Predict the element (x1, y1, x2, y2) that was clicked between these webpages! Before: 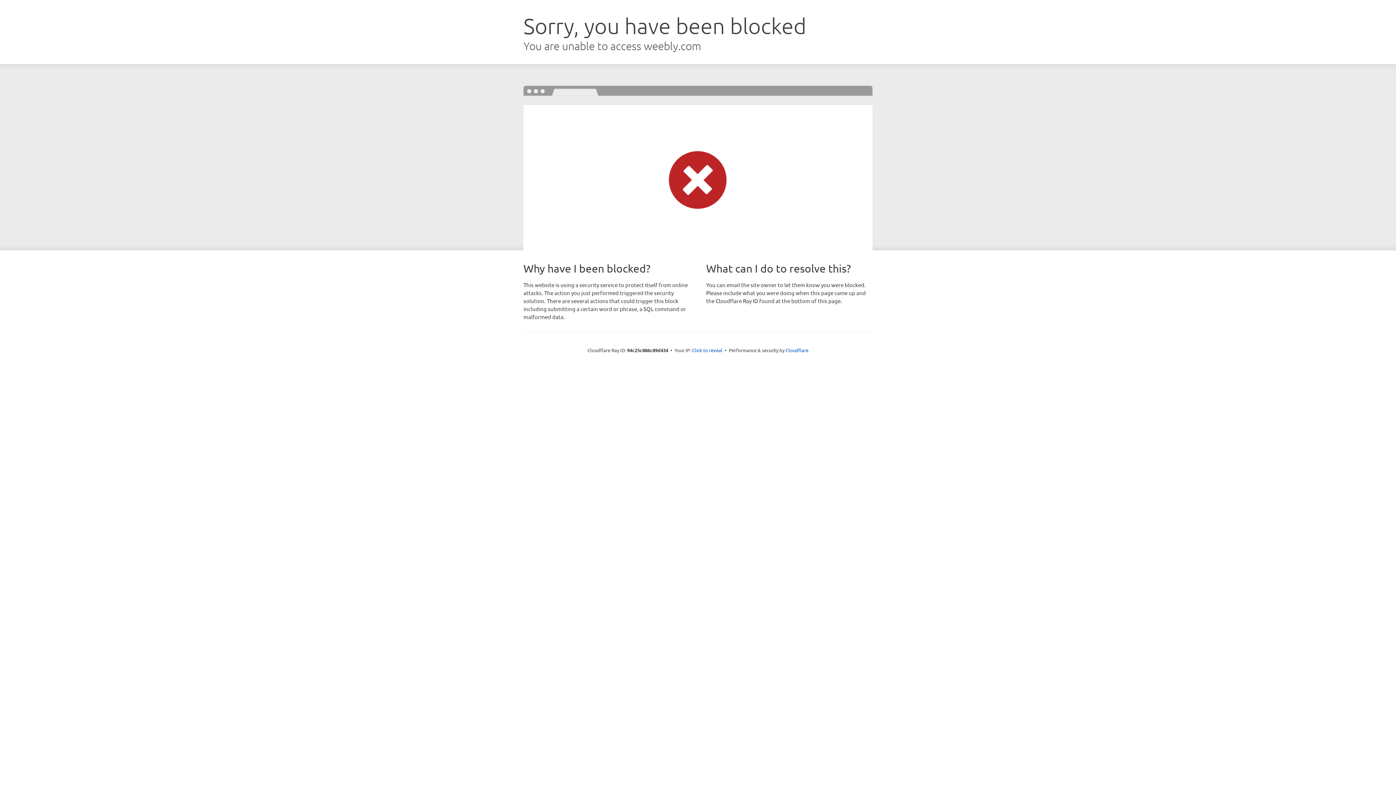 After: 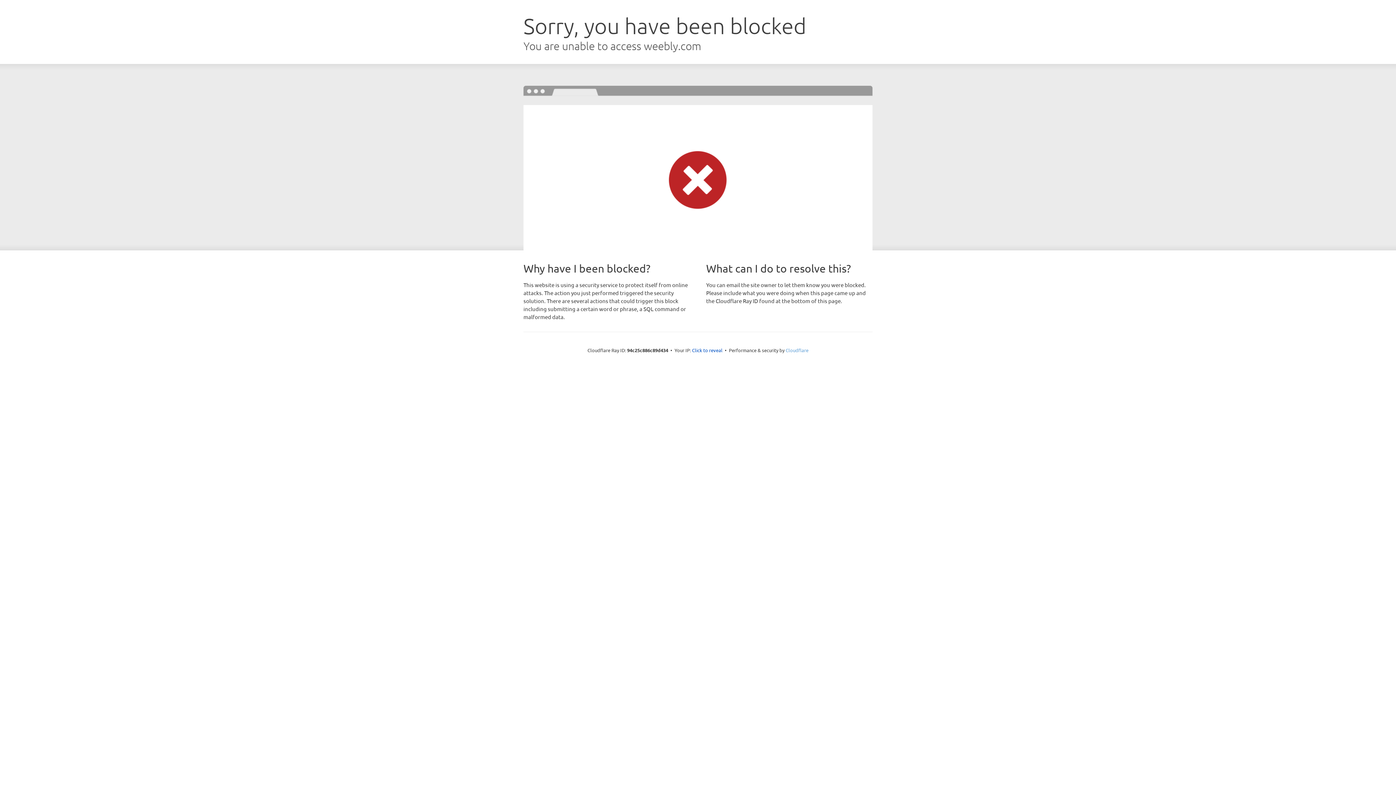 Action: label: Cloudflare bbox: (785, 347, 808, 353)